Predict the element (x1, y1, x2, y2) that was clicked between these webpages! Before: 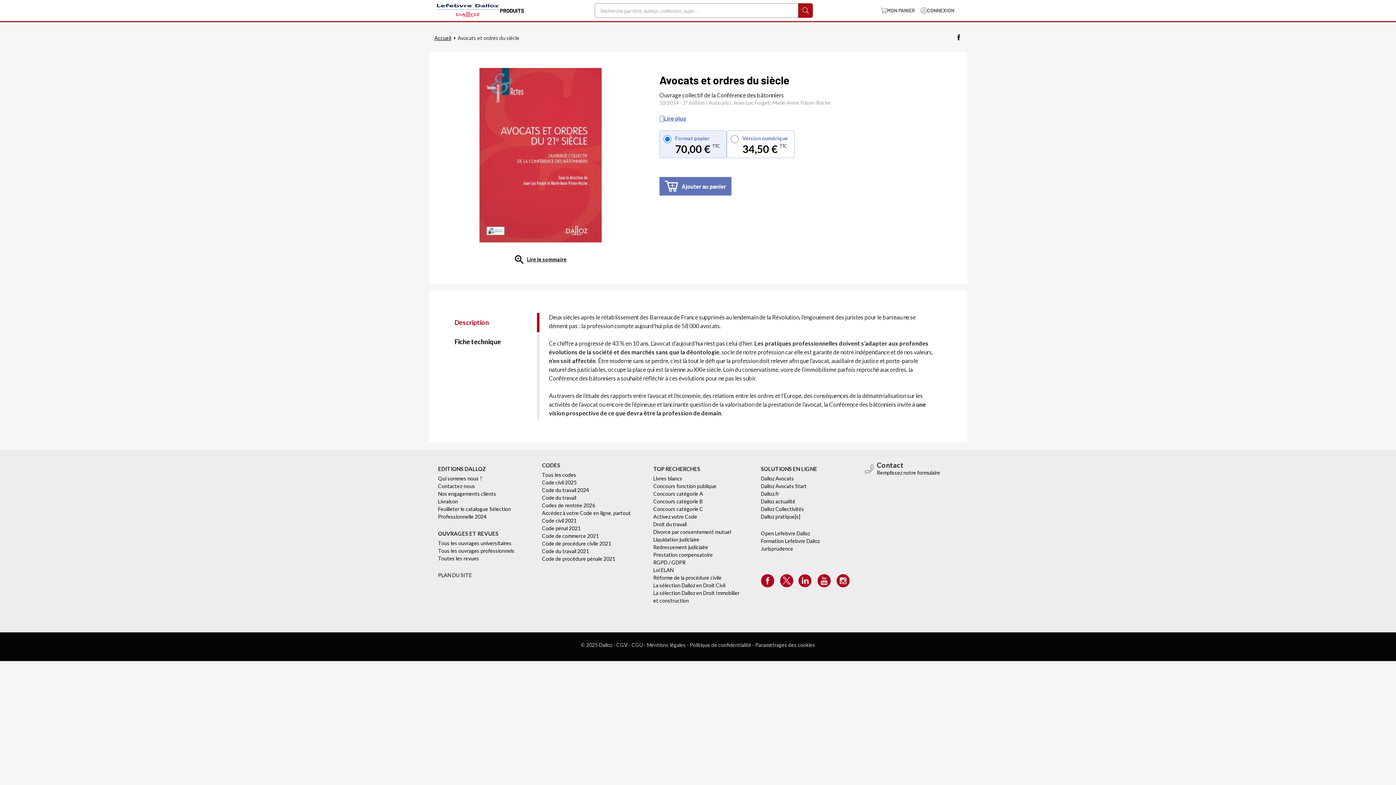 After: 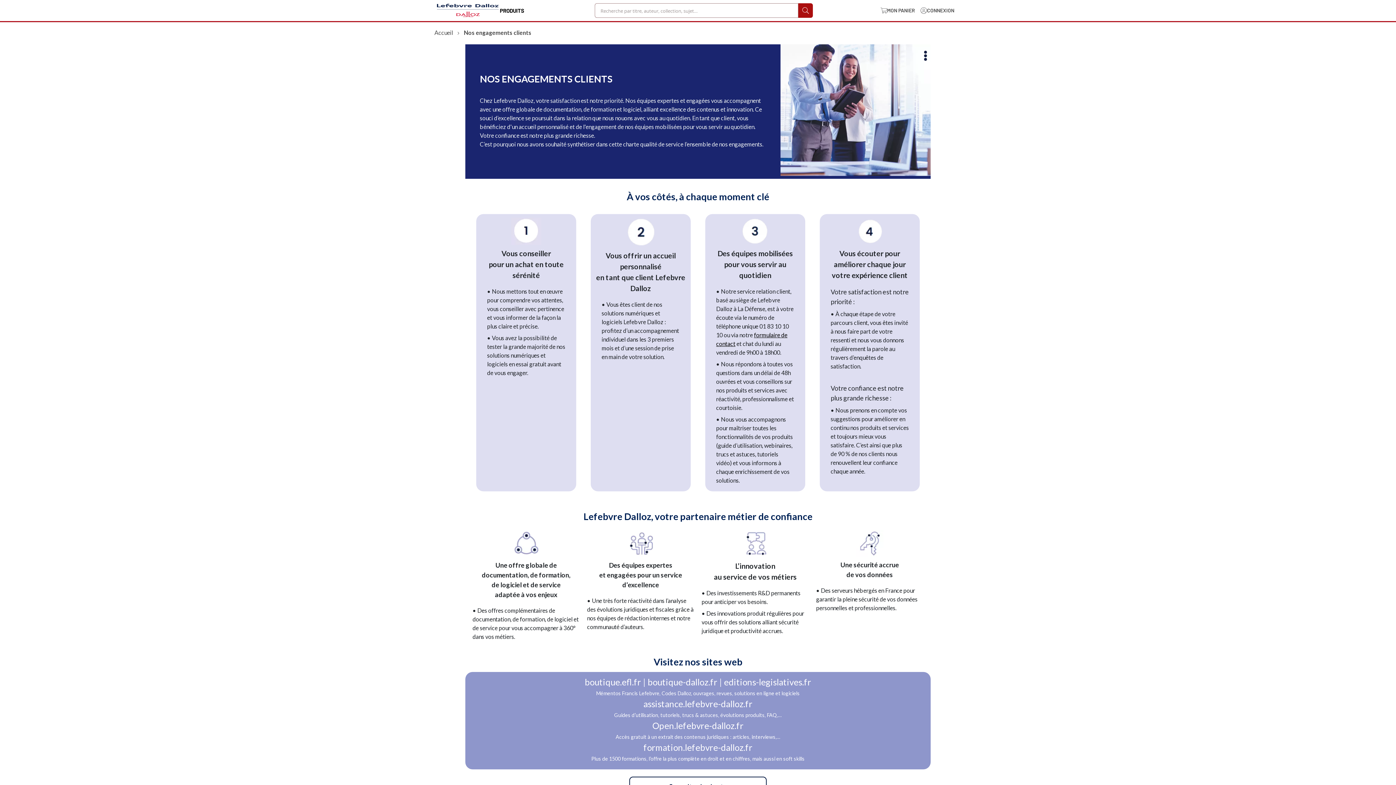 Action: label: Nos engagements clients bbox: (438, 490, 496, 497)